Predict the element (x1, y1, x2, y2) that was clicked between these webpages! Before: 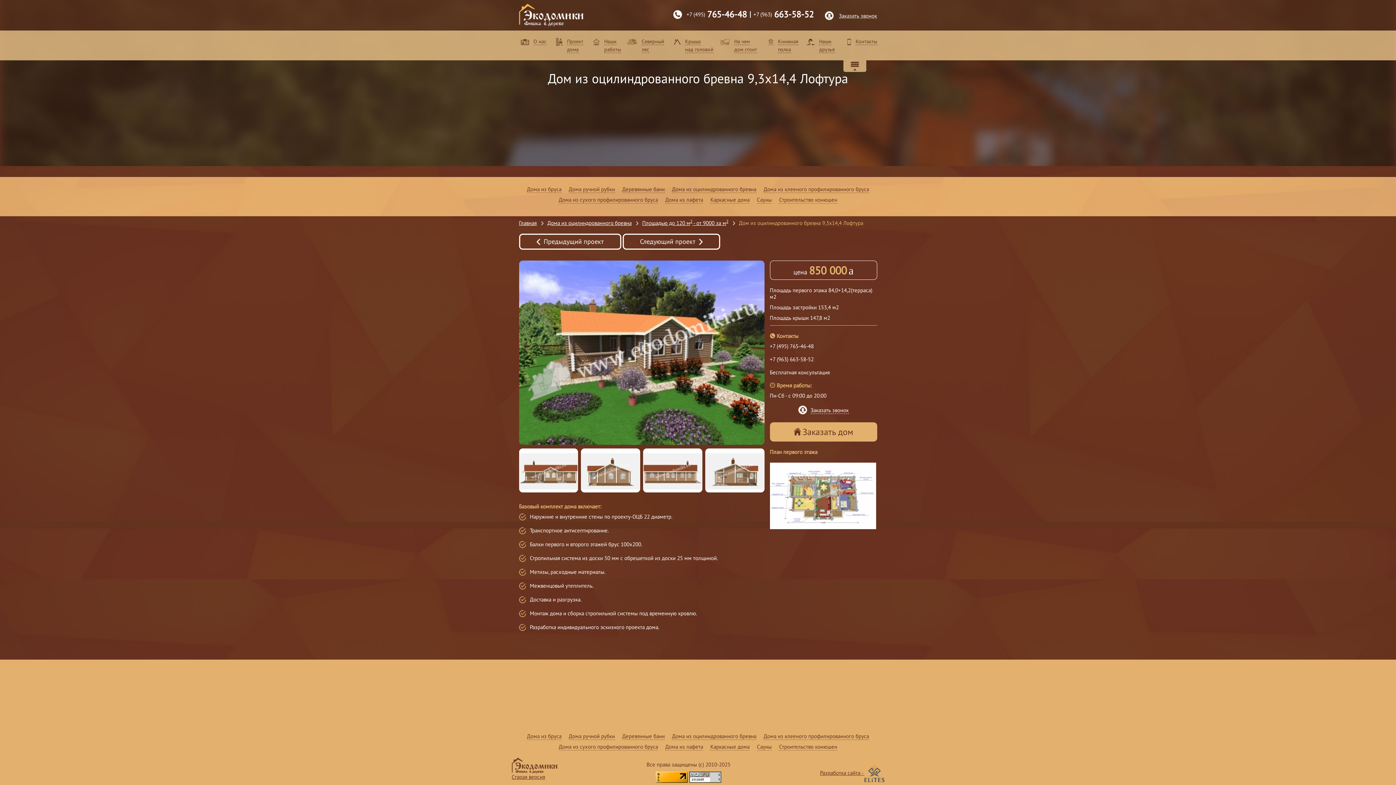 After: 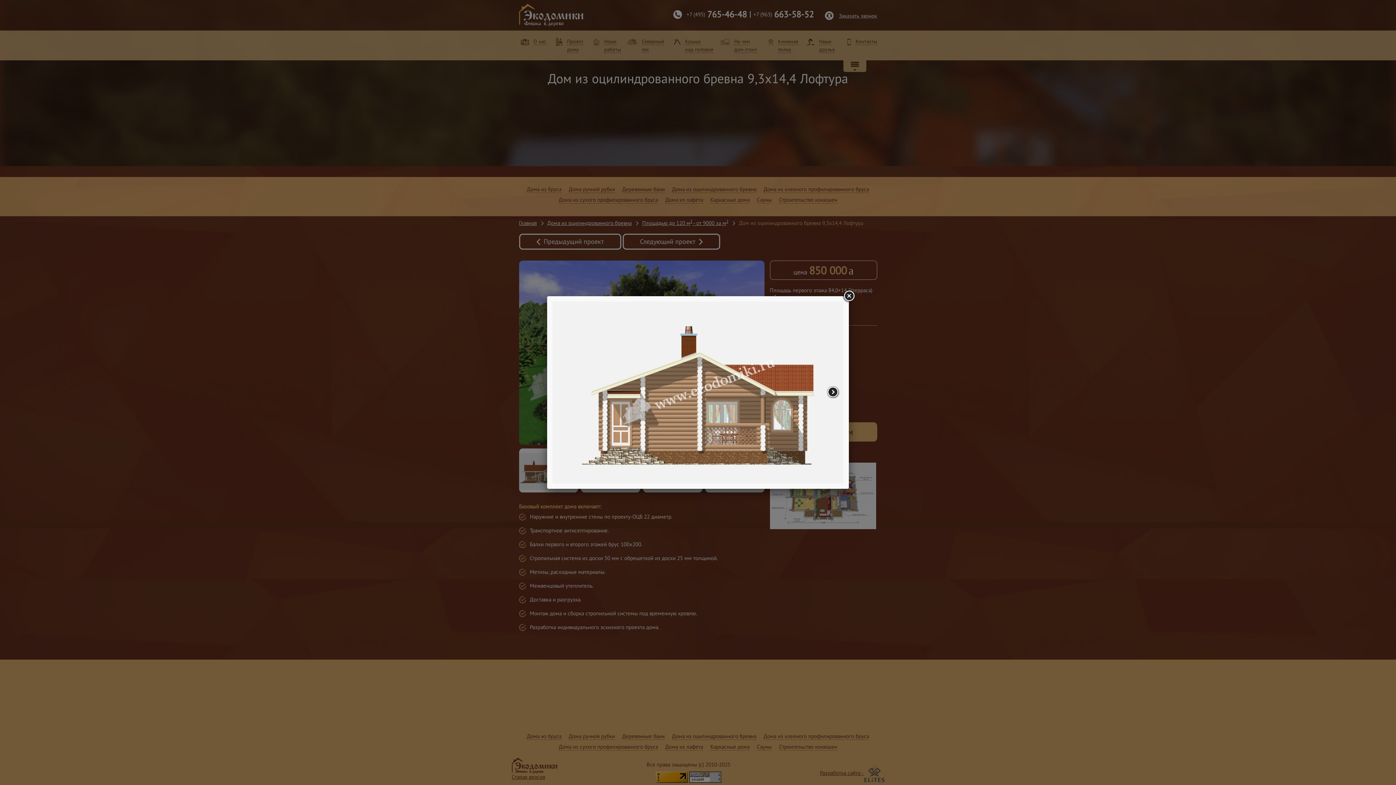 Action: bbox: (705, 448, 764, 492)